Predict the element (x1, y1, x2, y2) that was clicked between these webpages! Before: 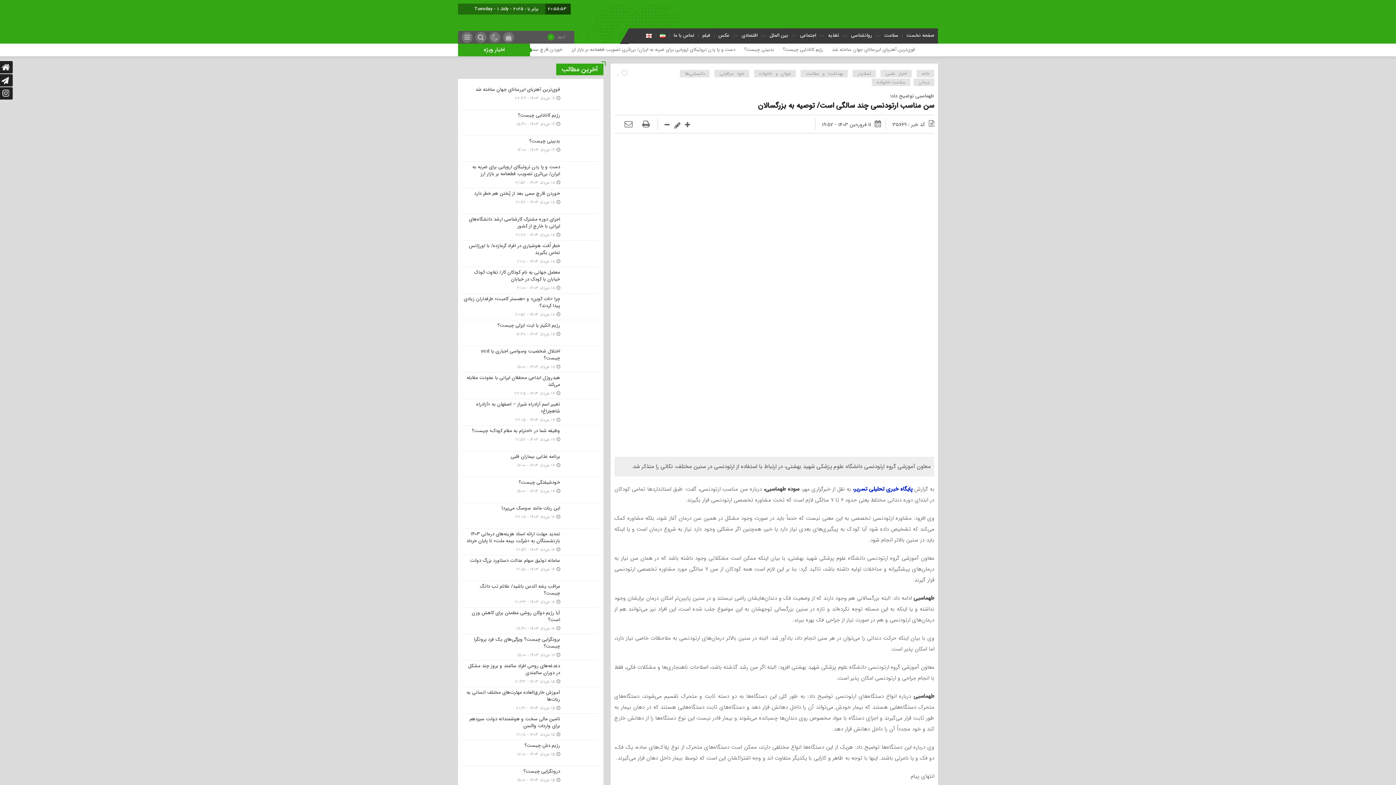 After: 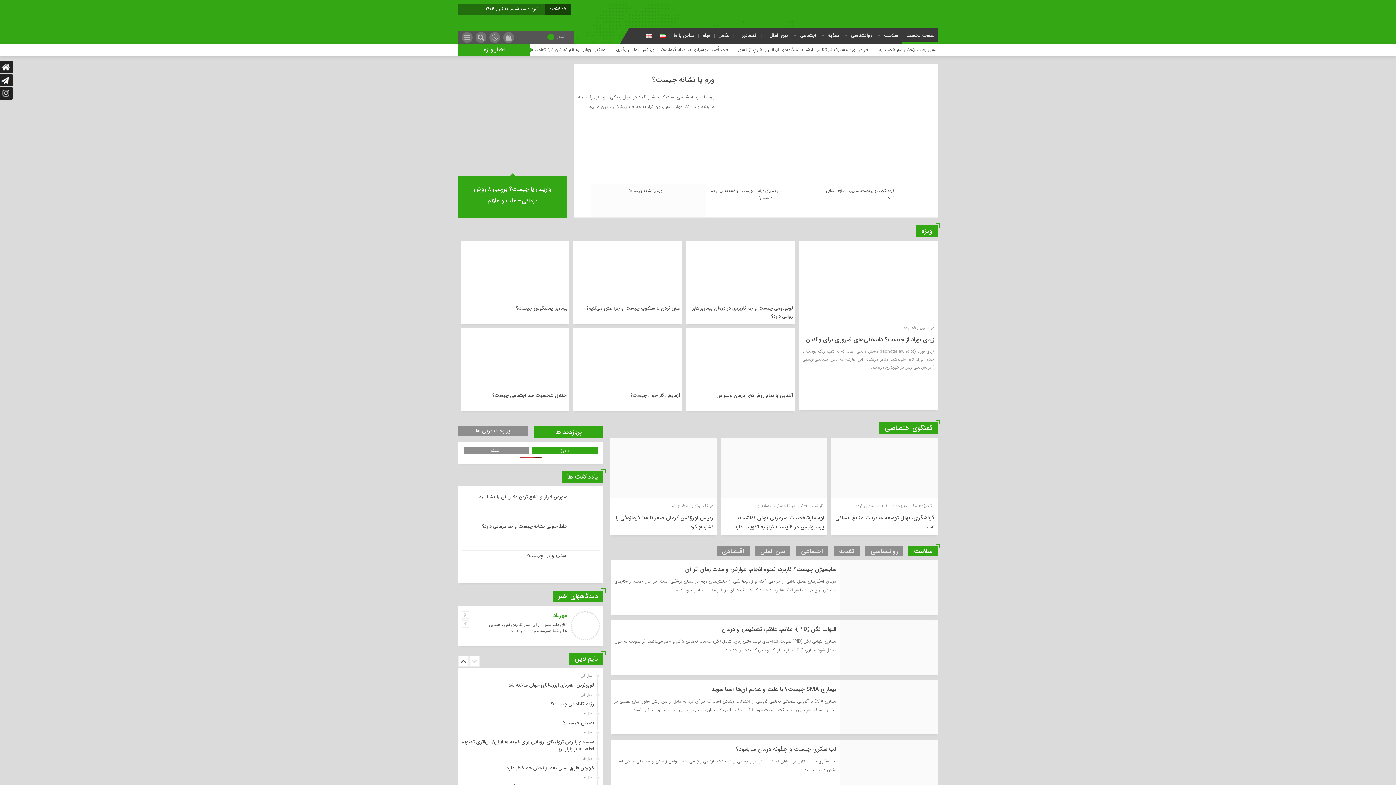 Action: bbox: (904, 31, 936, 39) label: صفحه نخست